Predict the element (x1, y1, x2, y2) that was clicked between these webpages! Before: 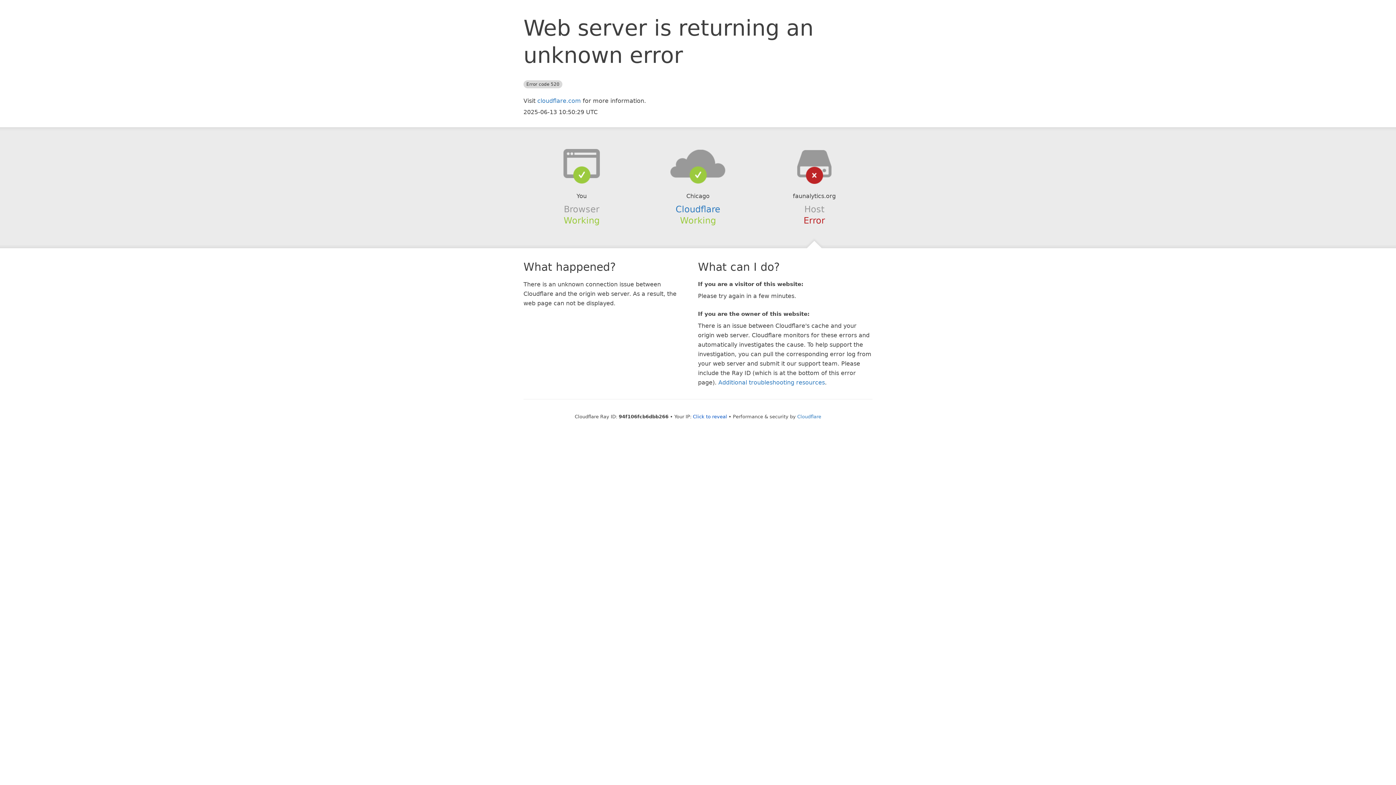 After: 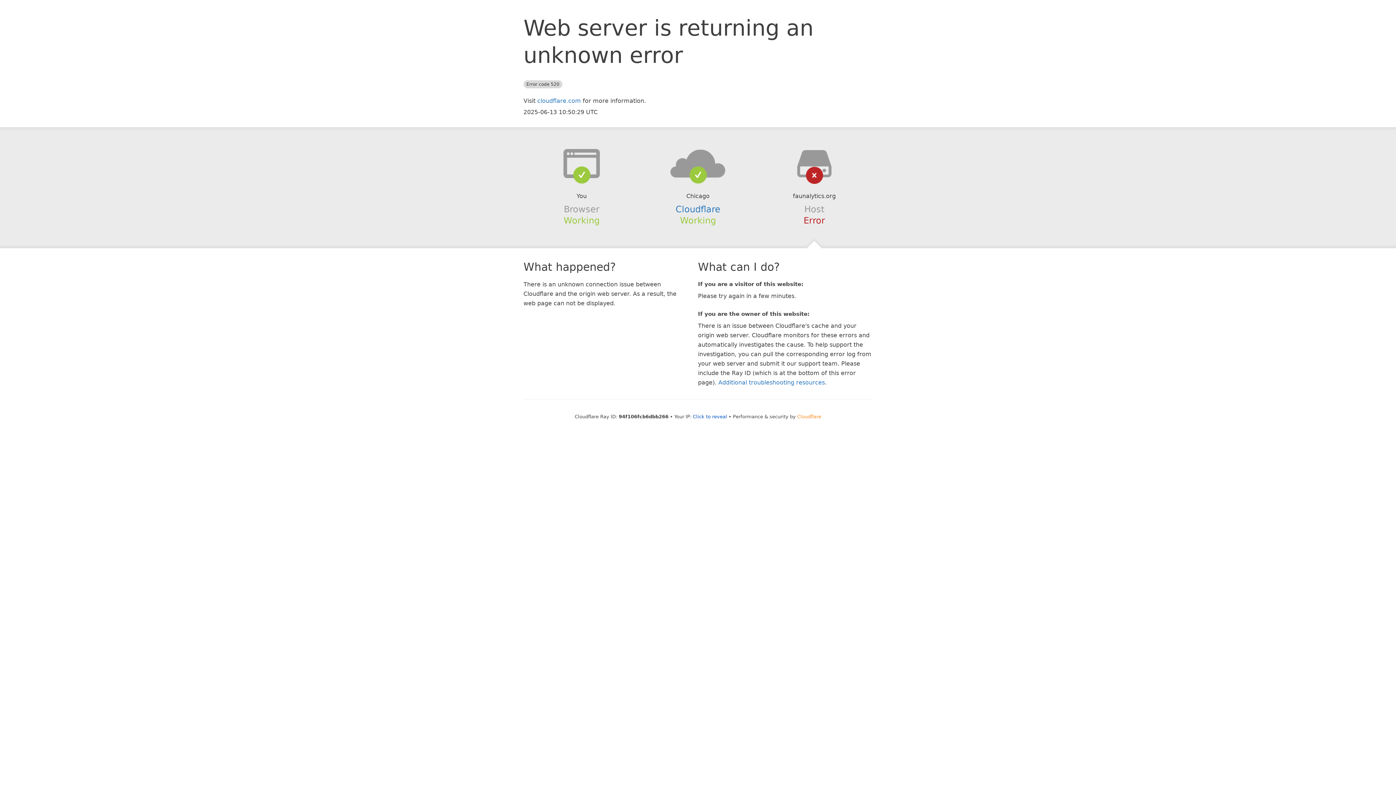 Action: bbox: (797, 414, 821, 419) label: Cloudflare